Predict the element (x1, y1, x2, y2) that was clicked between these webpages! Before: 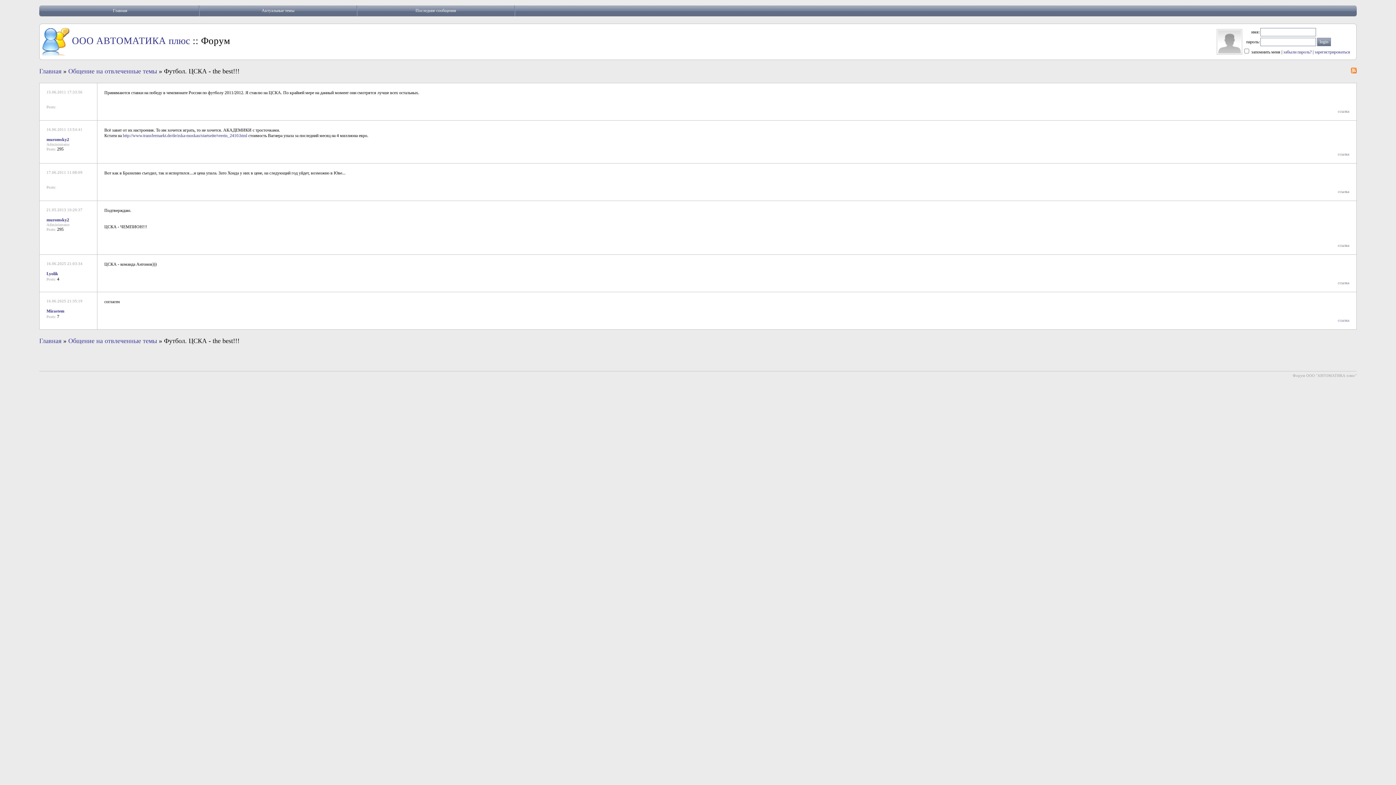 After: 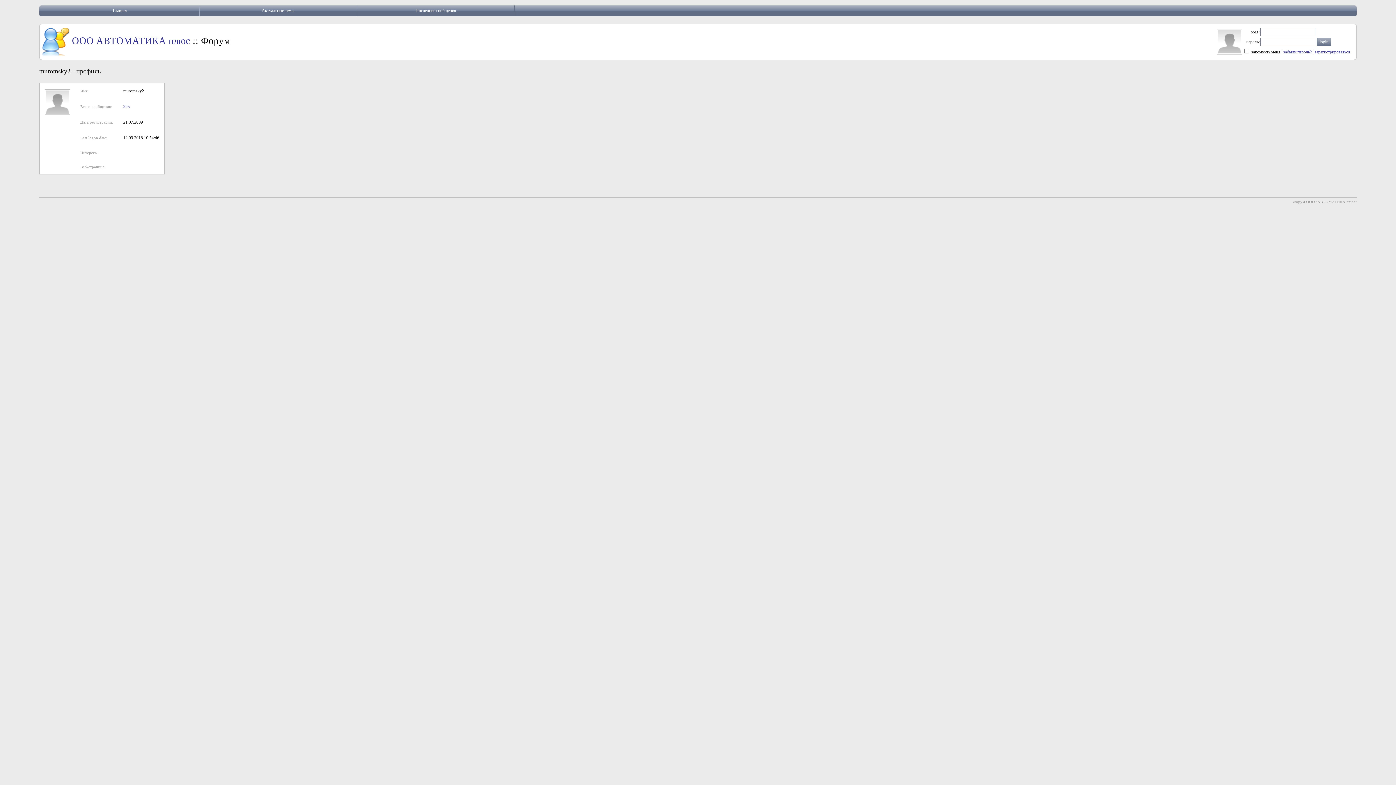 Action: label: muromsky2 bbox: (46, 217, 69, 222)